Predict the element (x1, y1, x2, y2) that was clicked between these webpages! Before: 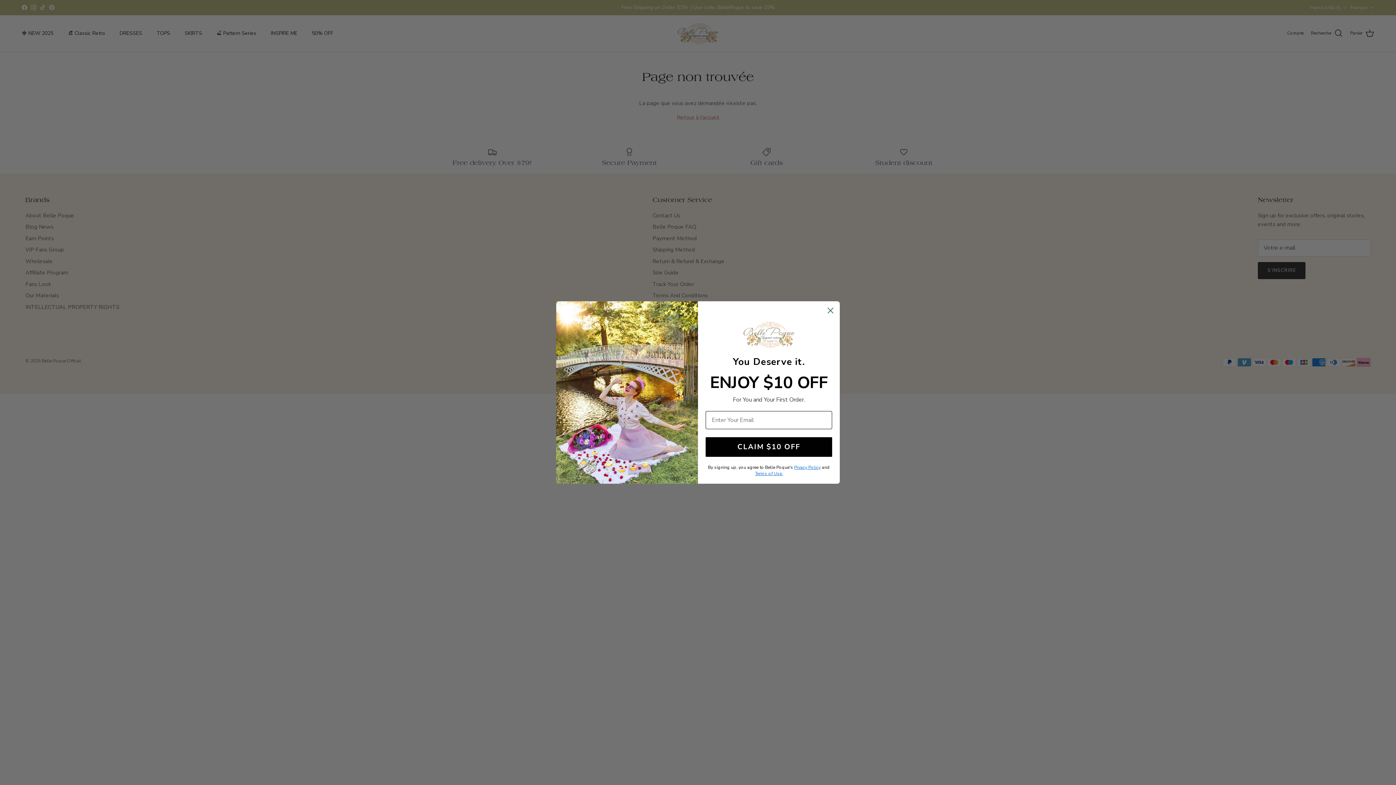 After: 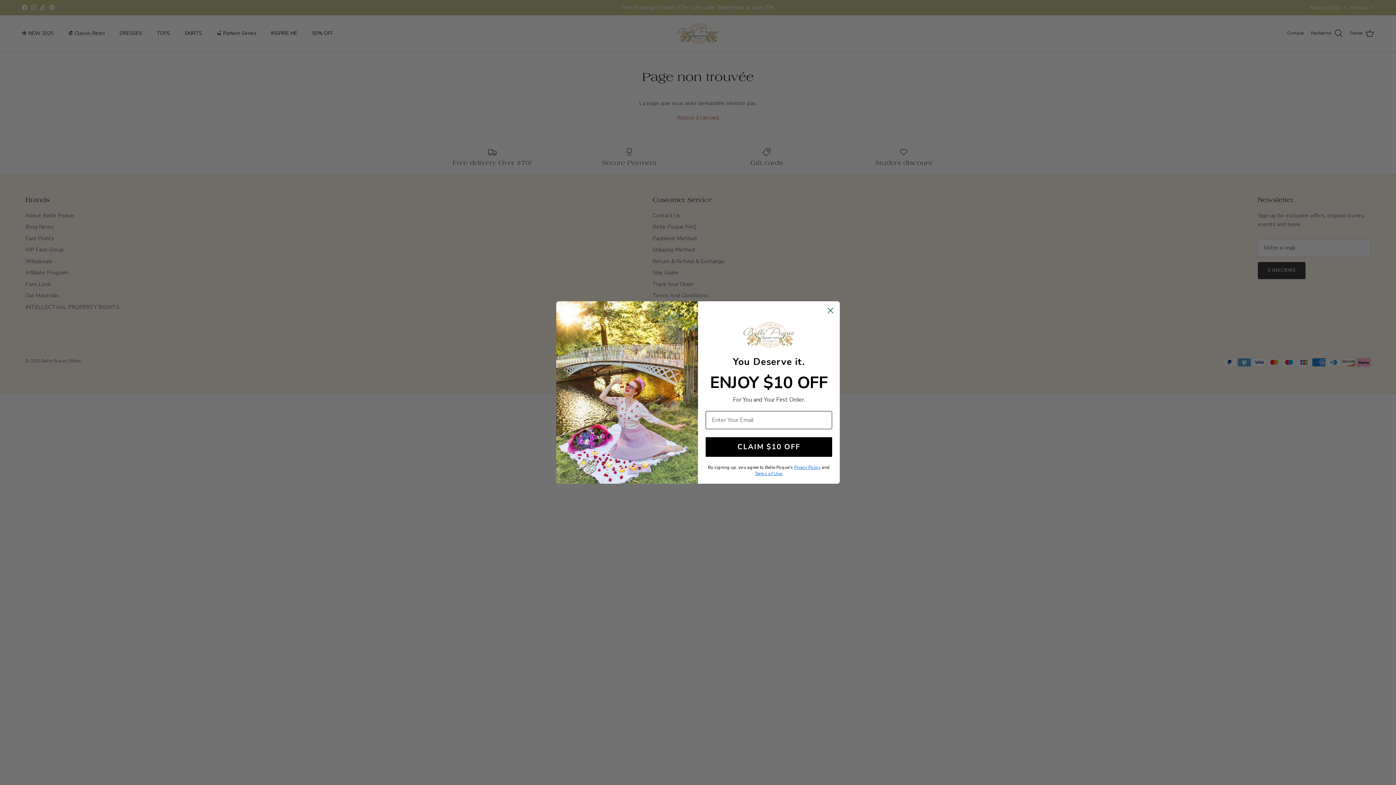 Action: bbox: (755, 470, 783, 476) label: Terms of Use.